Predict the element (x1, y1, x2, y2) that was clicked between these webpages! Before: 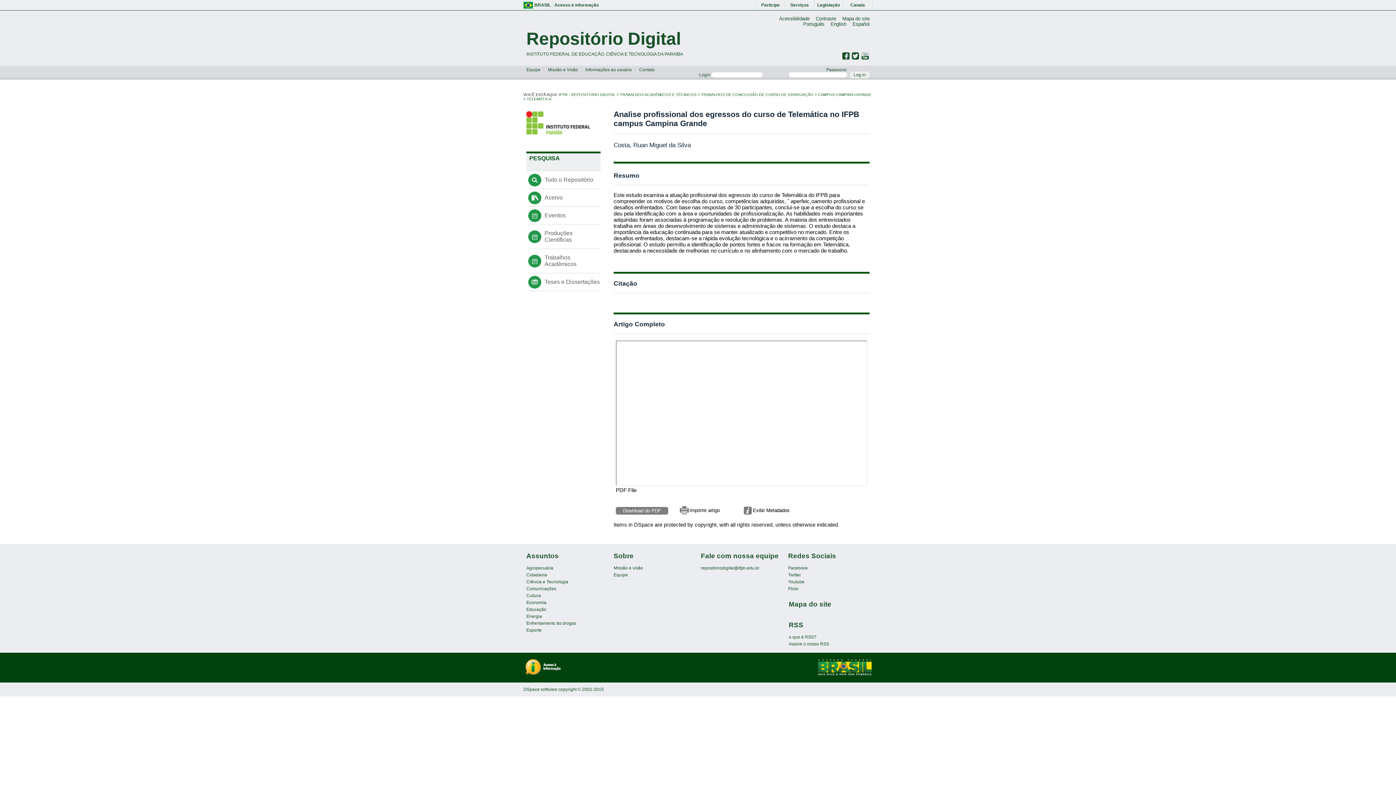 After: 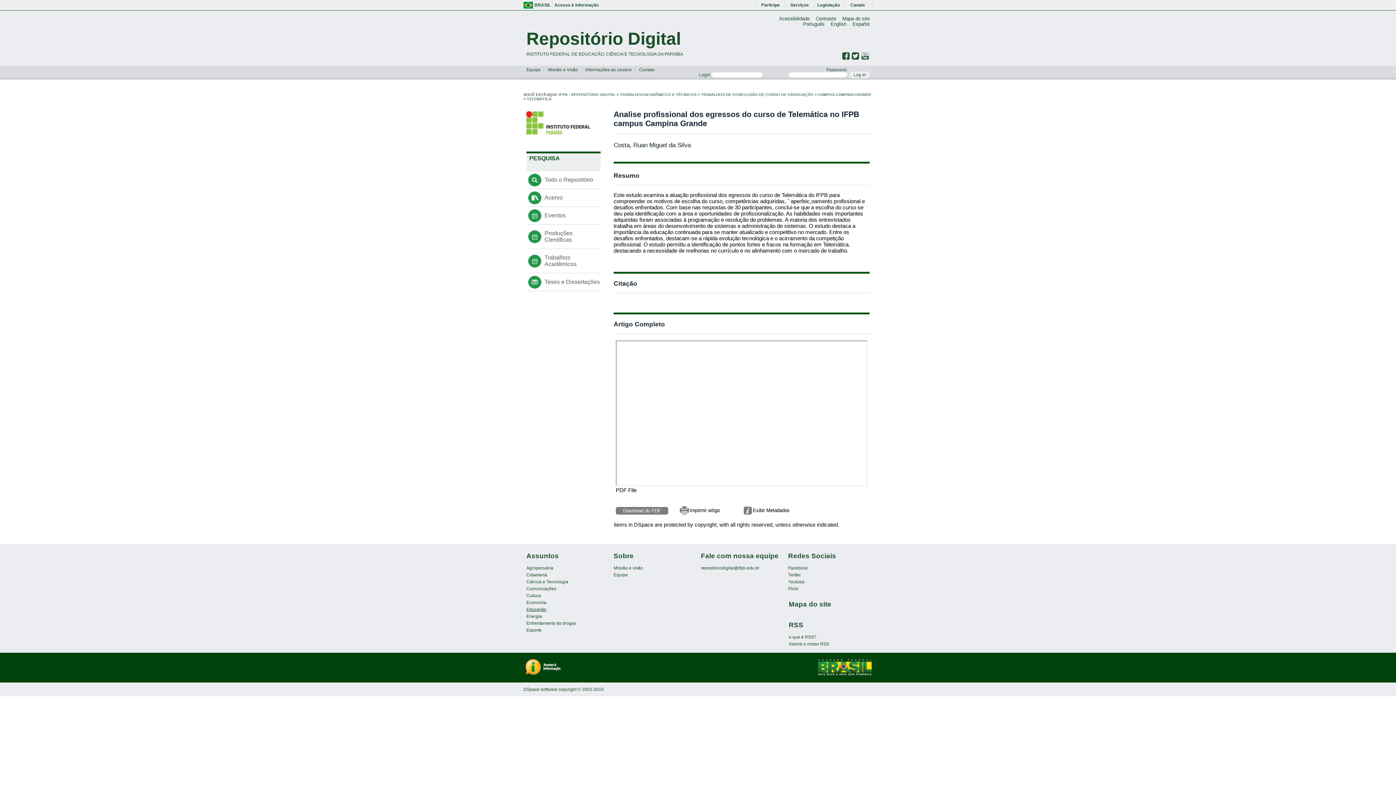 Action: bbox: (526, 607, 546, 612) label: Educação